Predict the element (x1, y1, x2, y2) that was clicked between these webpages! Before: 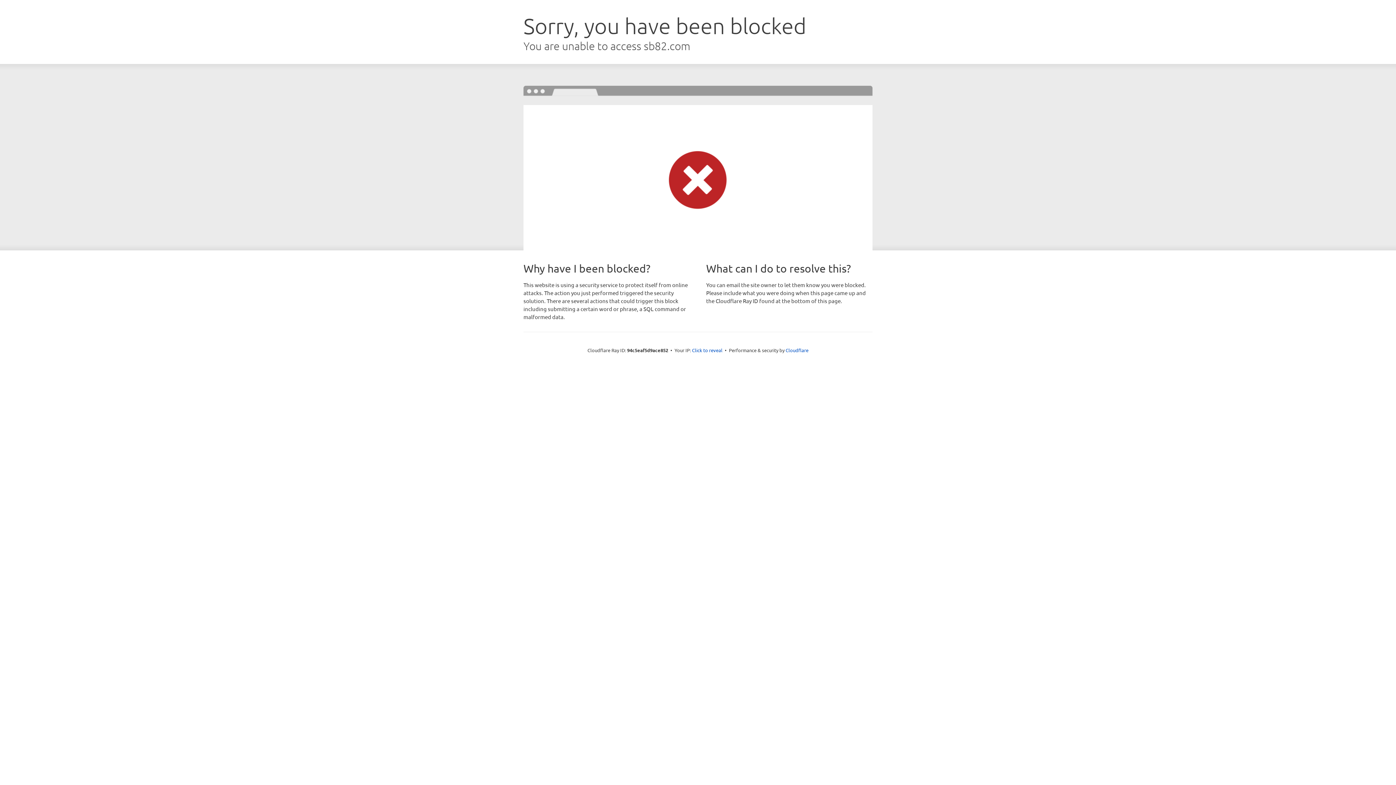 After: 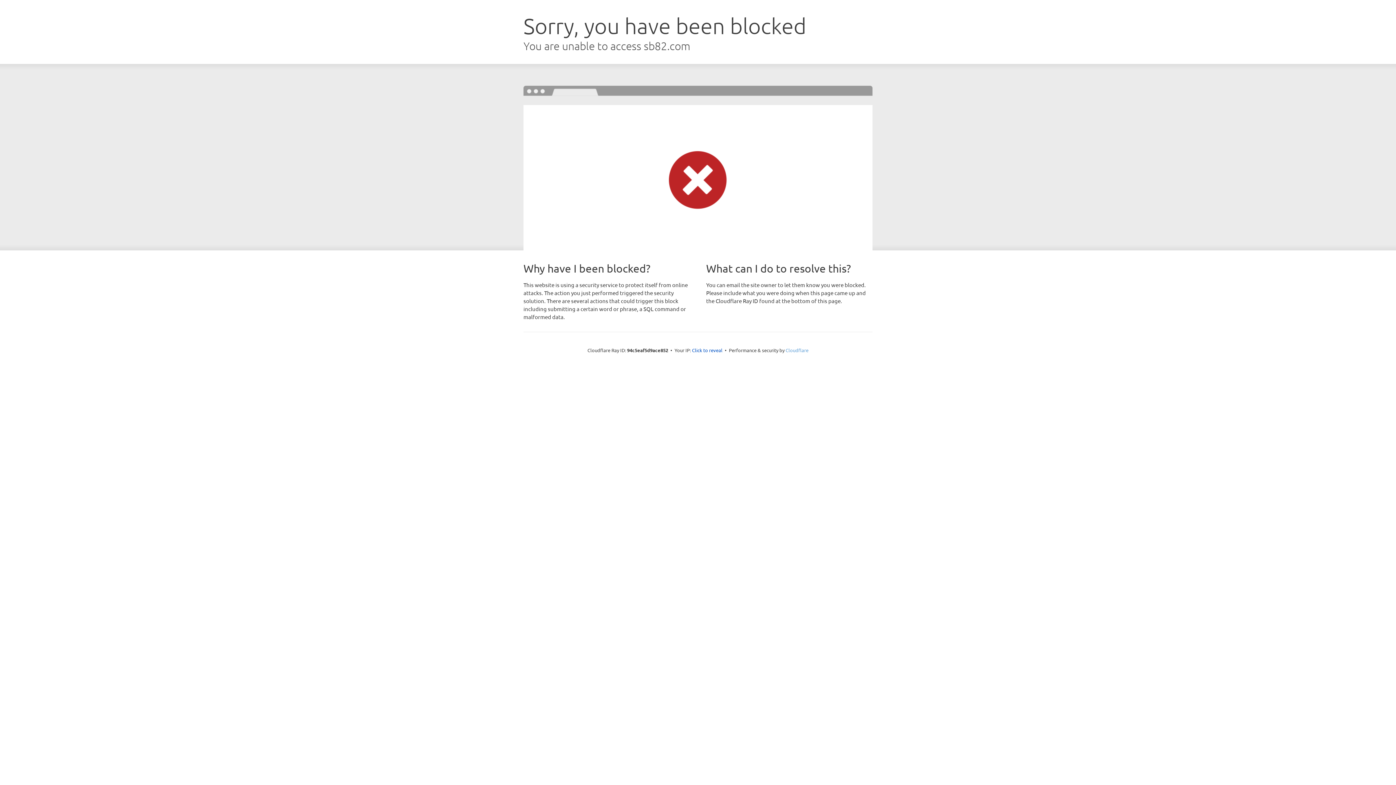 Action: bbox: (785, 347, 808, 353) label: Cloudflare